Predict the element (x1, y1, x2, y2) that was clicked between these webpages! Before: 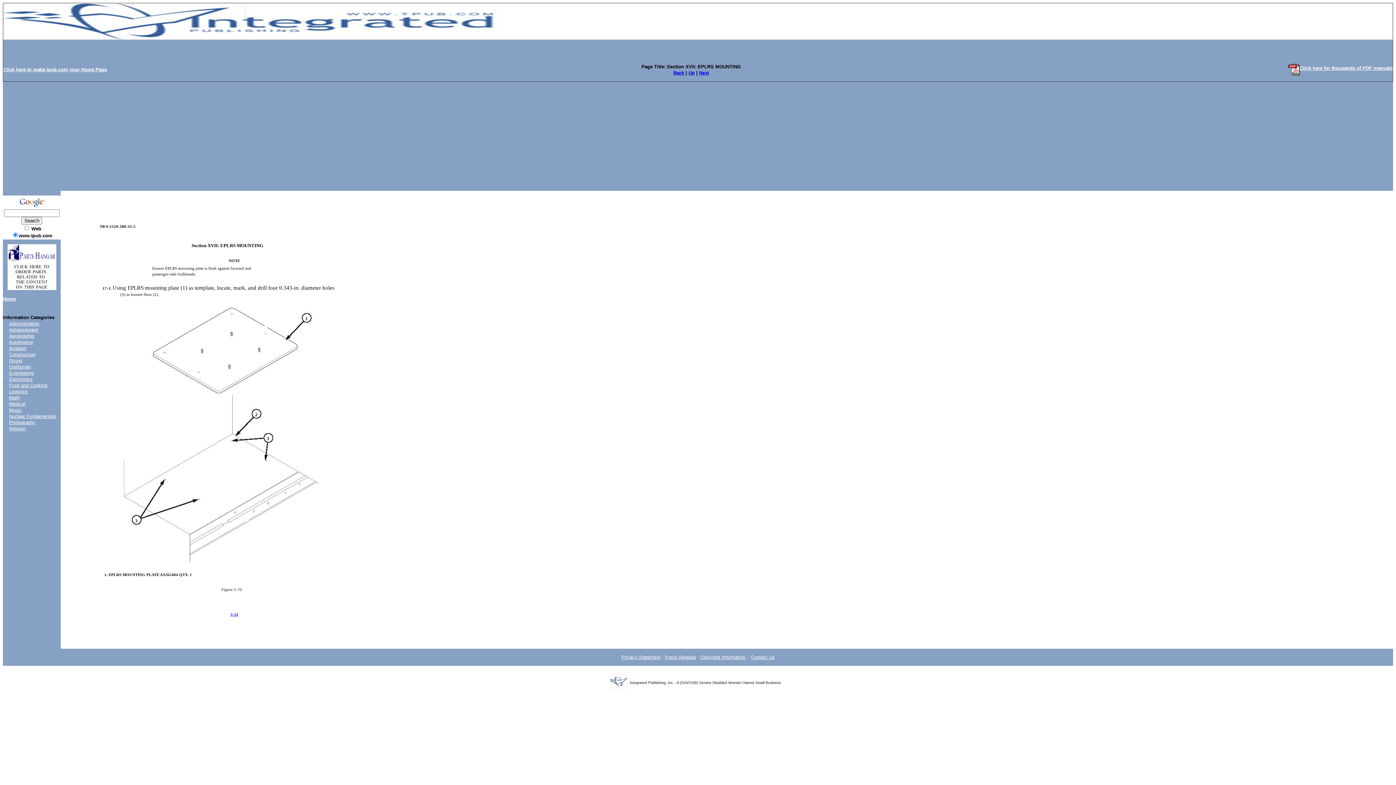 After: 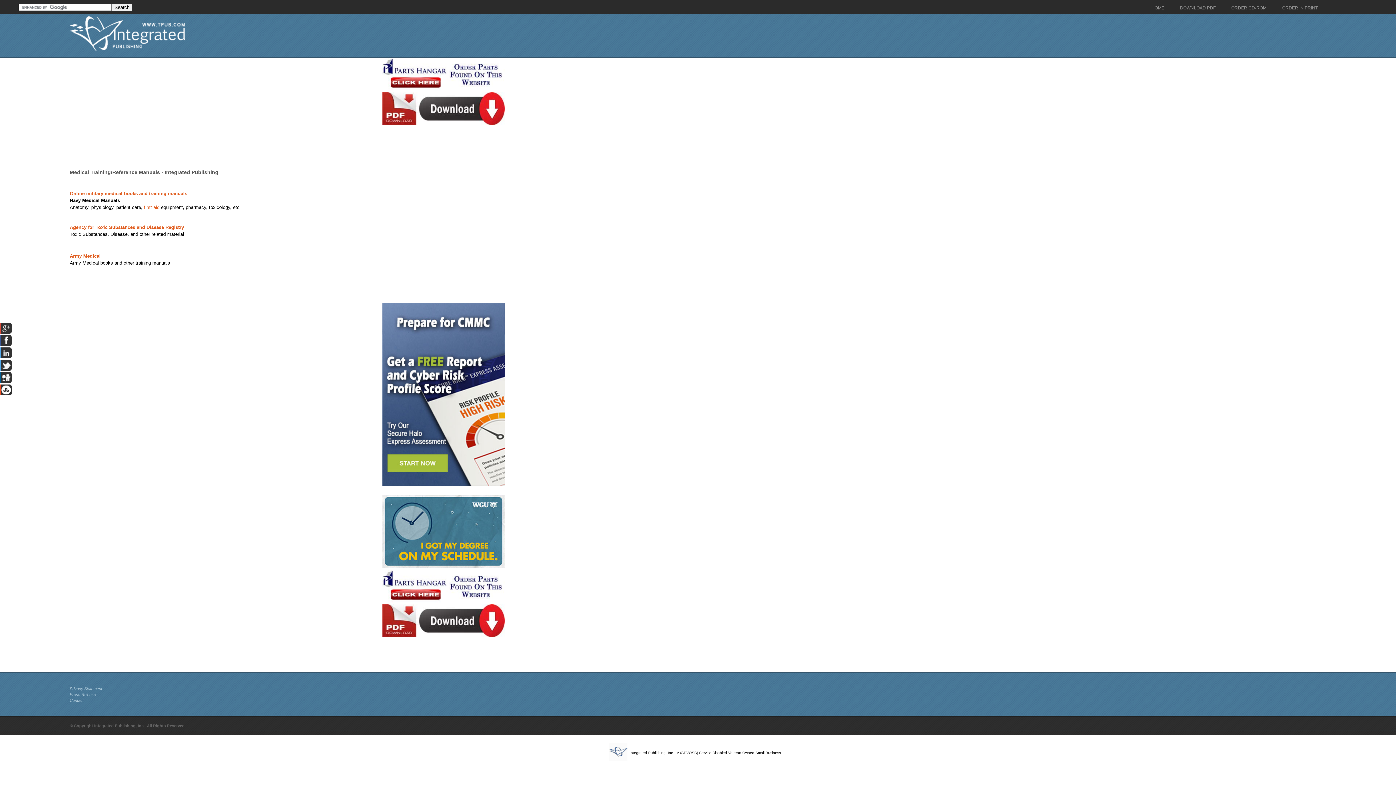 Action: bbox: (9, 401, 25, 406) label: Medical